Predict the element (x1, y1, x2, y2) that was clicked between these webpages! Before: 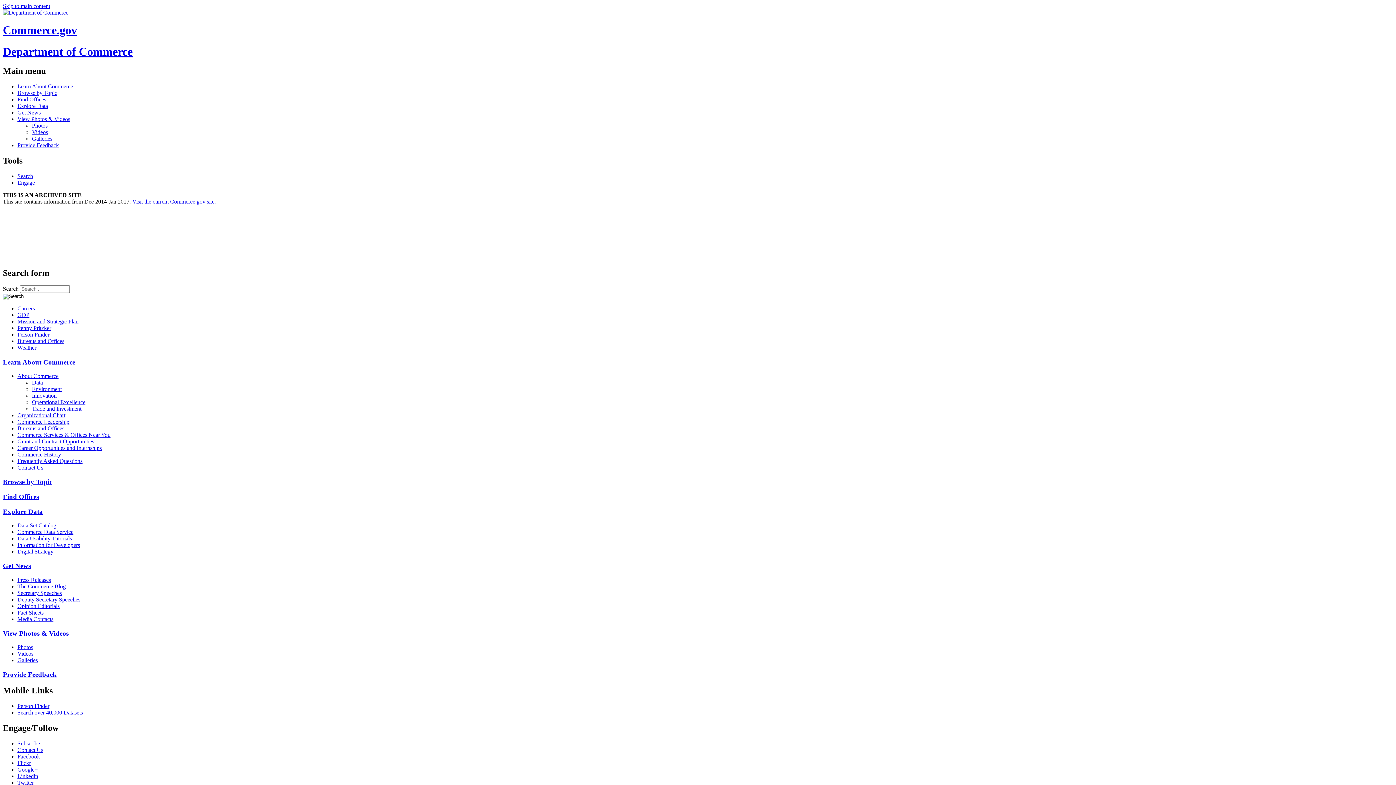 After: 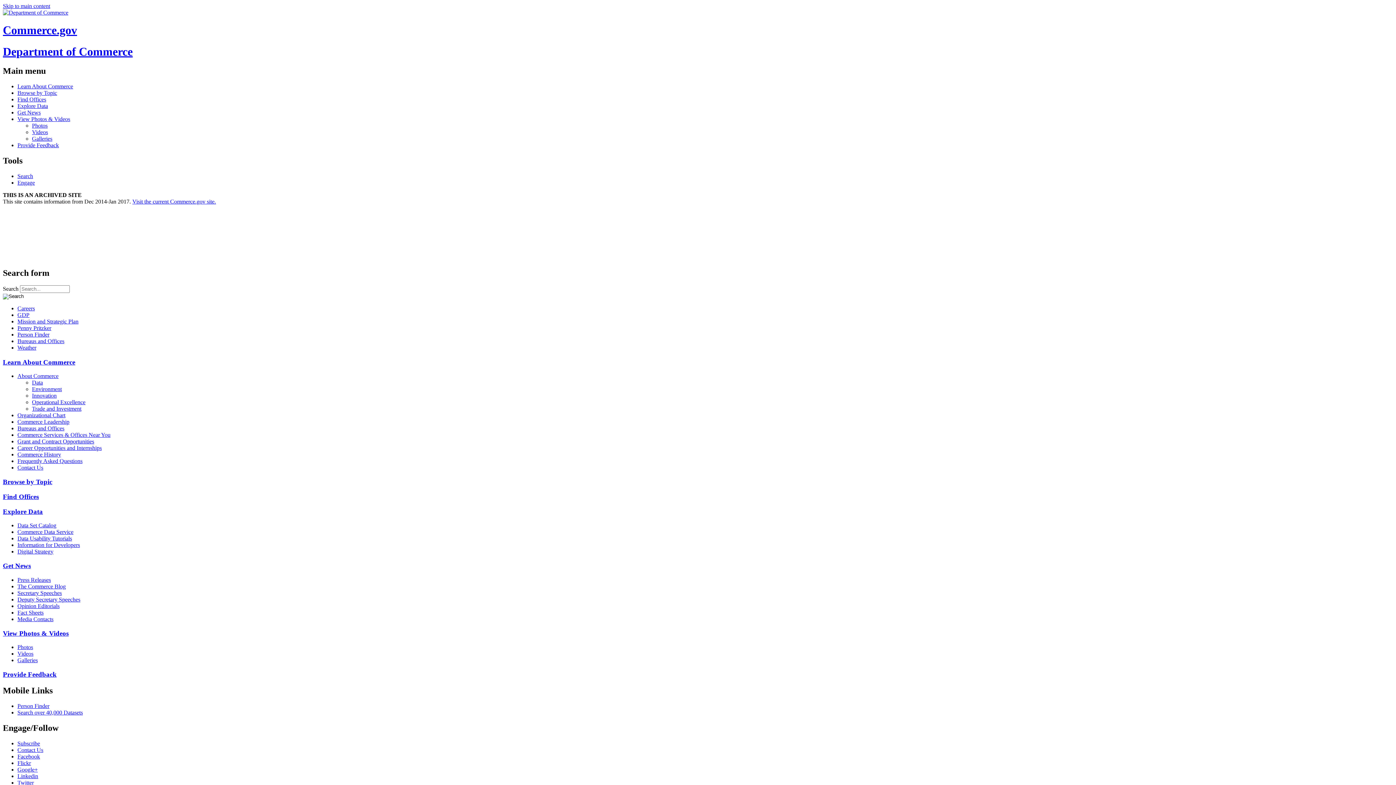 Action: bbox: (17, 753, 1393, 760) label: Facebook